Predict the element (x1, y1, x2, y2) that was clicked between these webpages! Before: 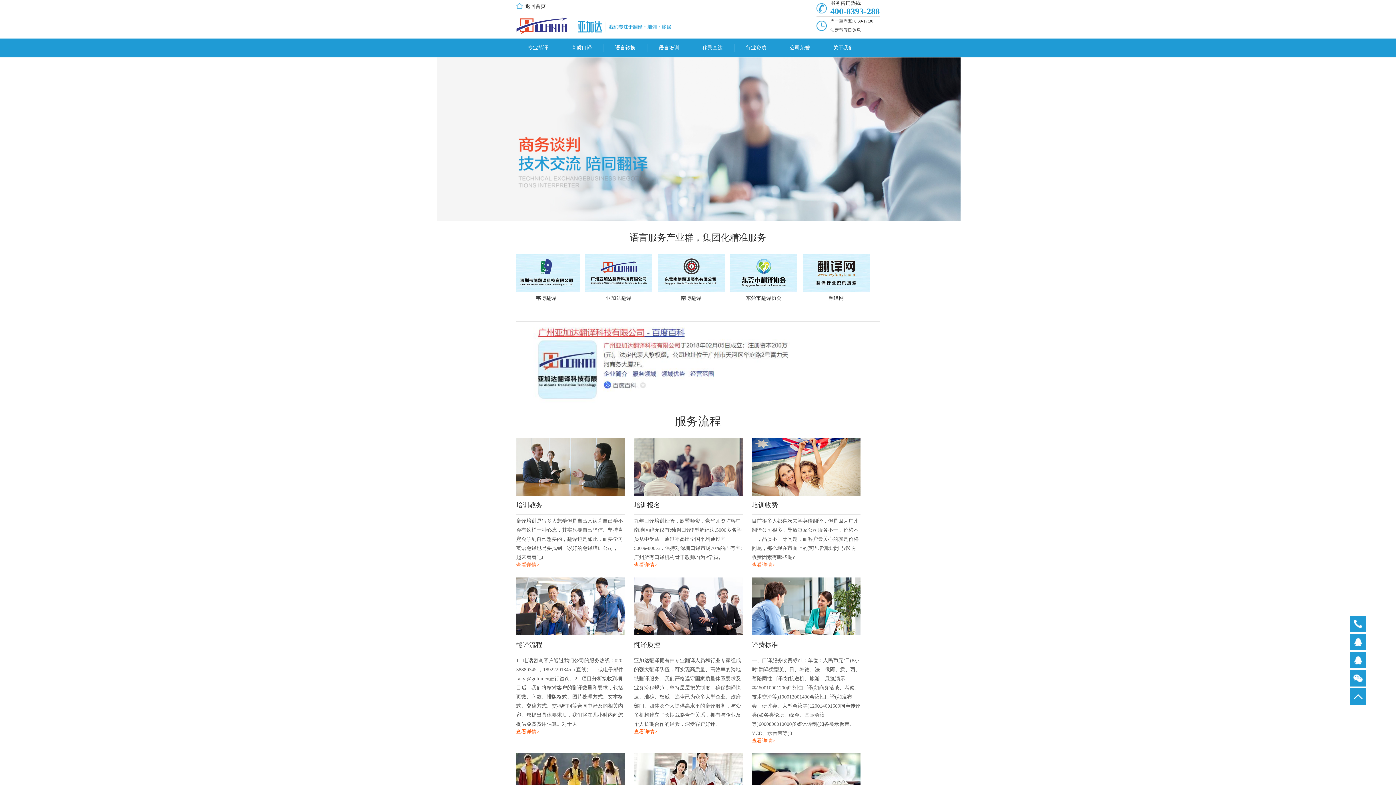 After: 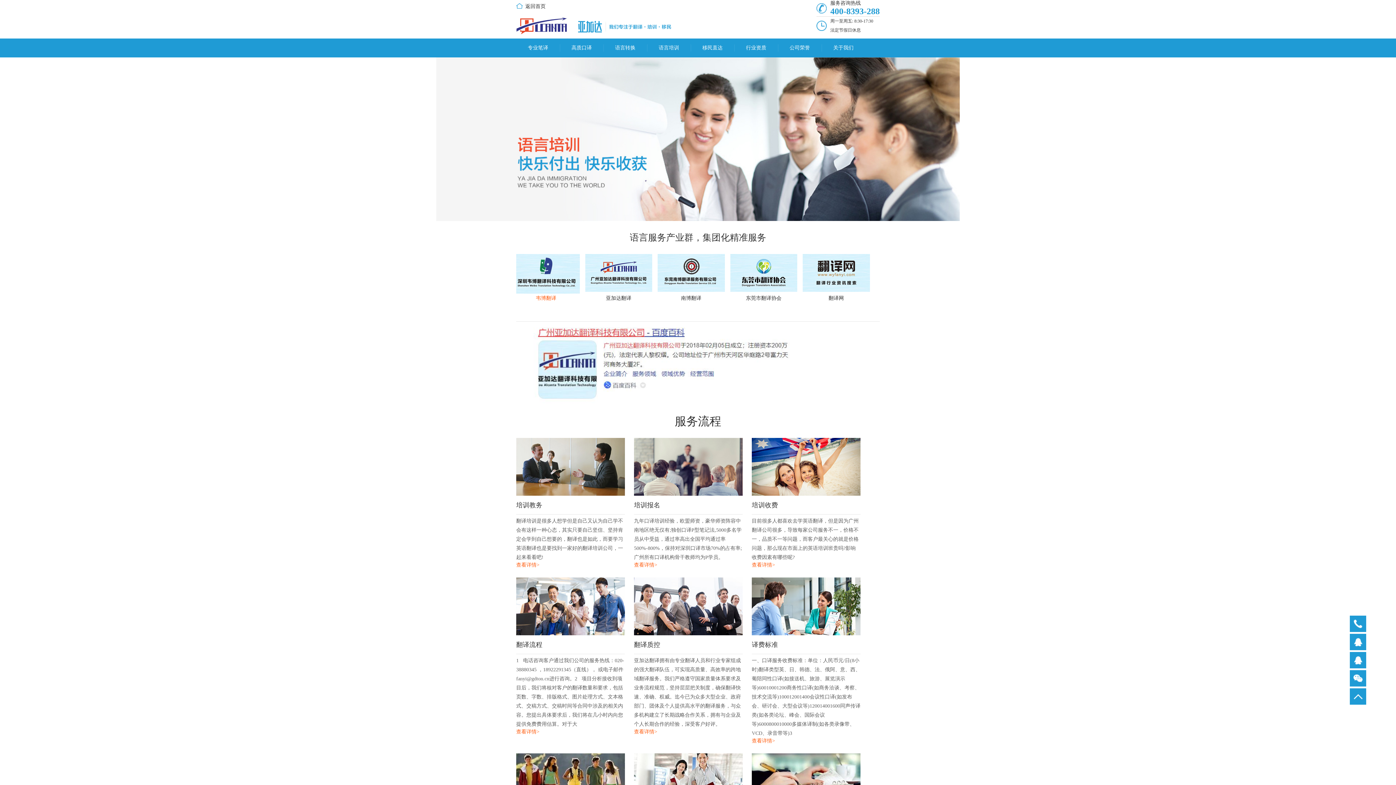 Action: bbox: (512, 286, 579, 303) label: 韦博翻译